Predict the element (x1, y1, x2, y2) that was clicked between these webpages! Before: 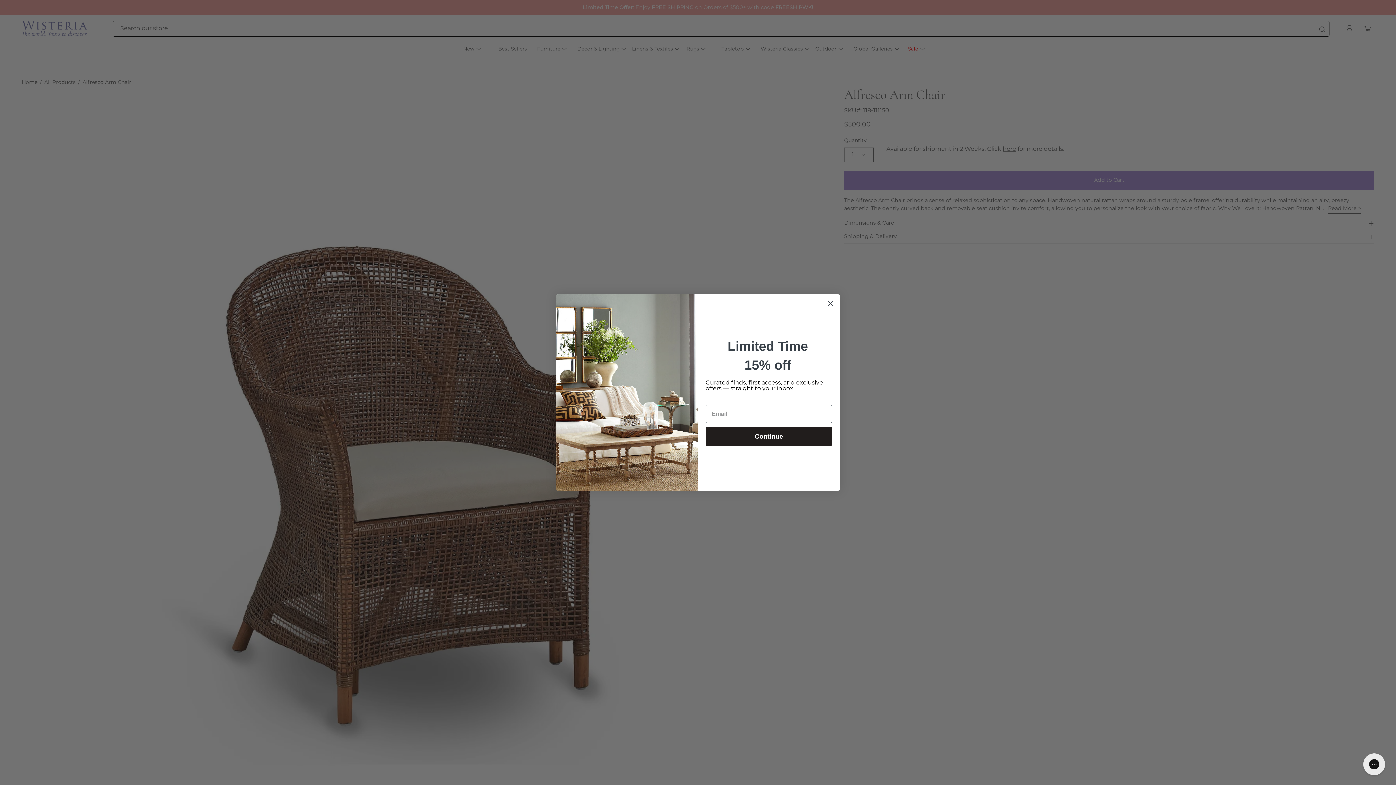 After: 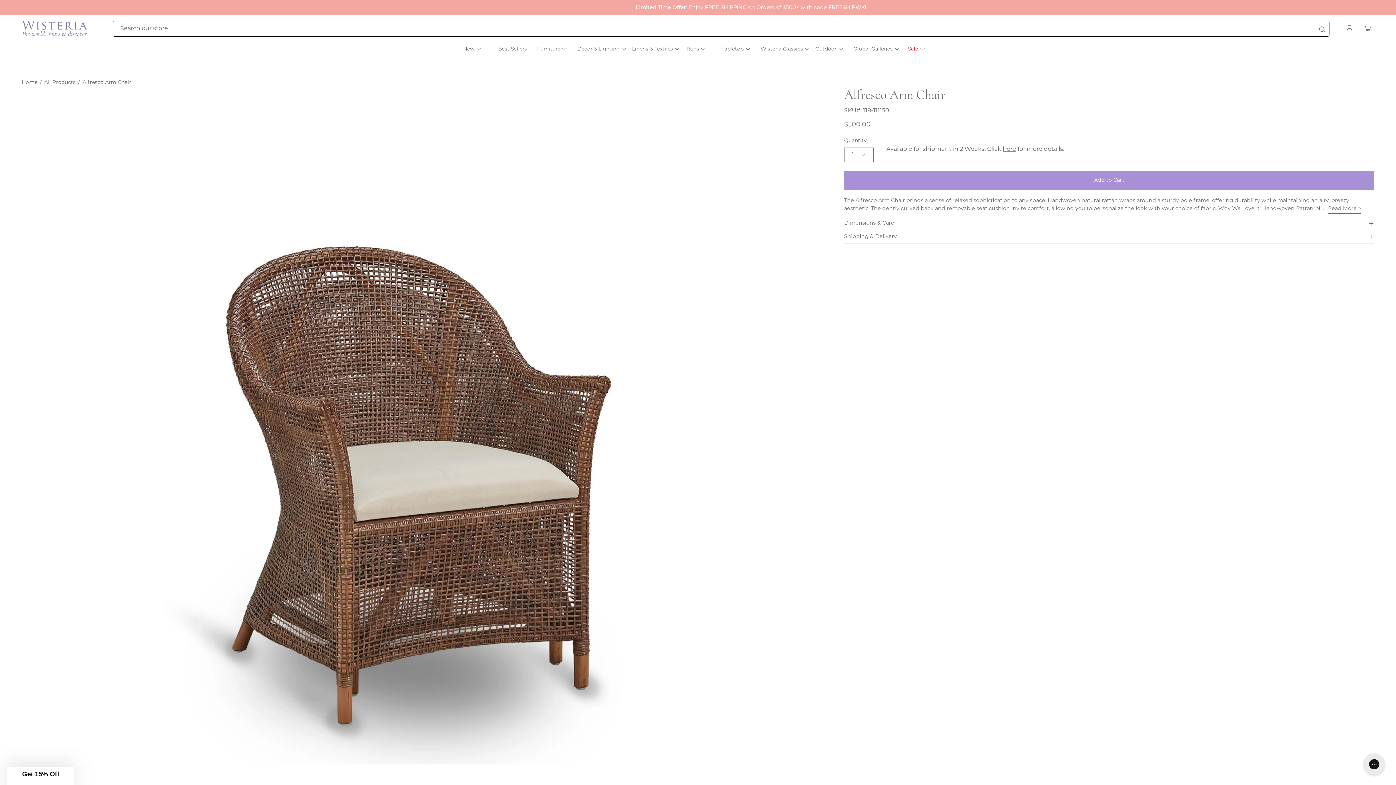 Action: label: Close dialog bbox: (824, 297, 837, 310)